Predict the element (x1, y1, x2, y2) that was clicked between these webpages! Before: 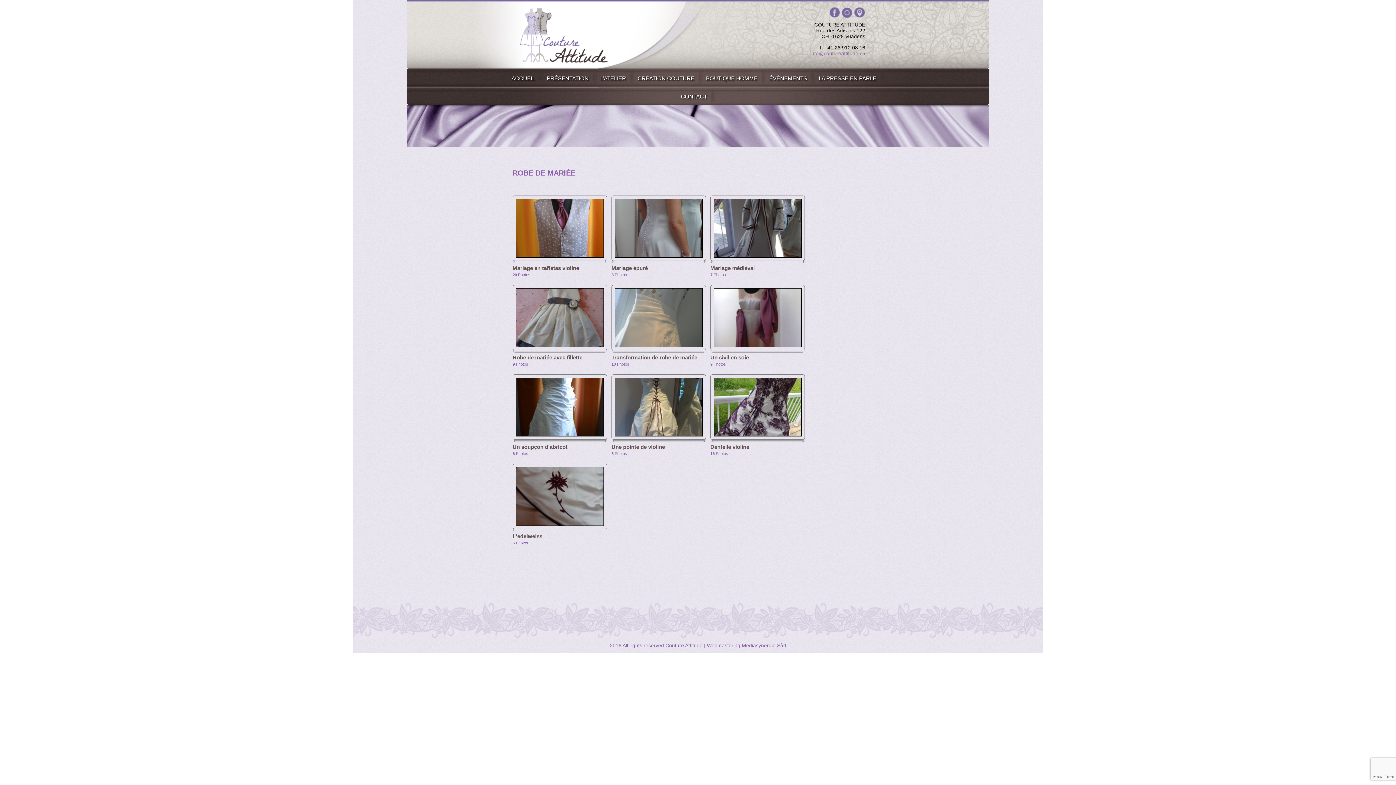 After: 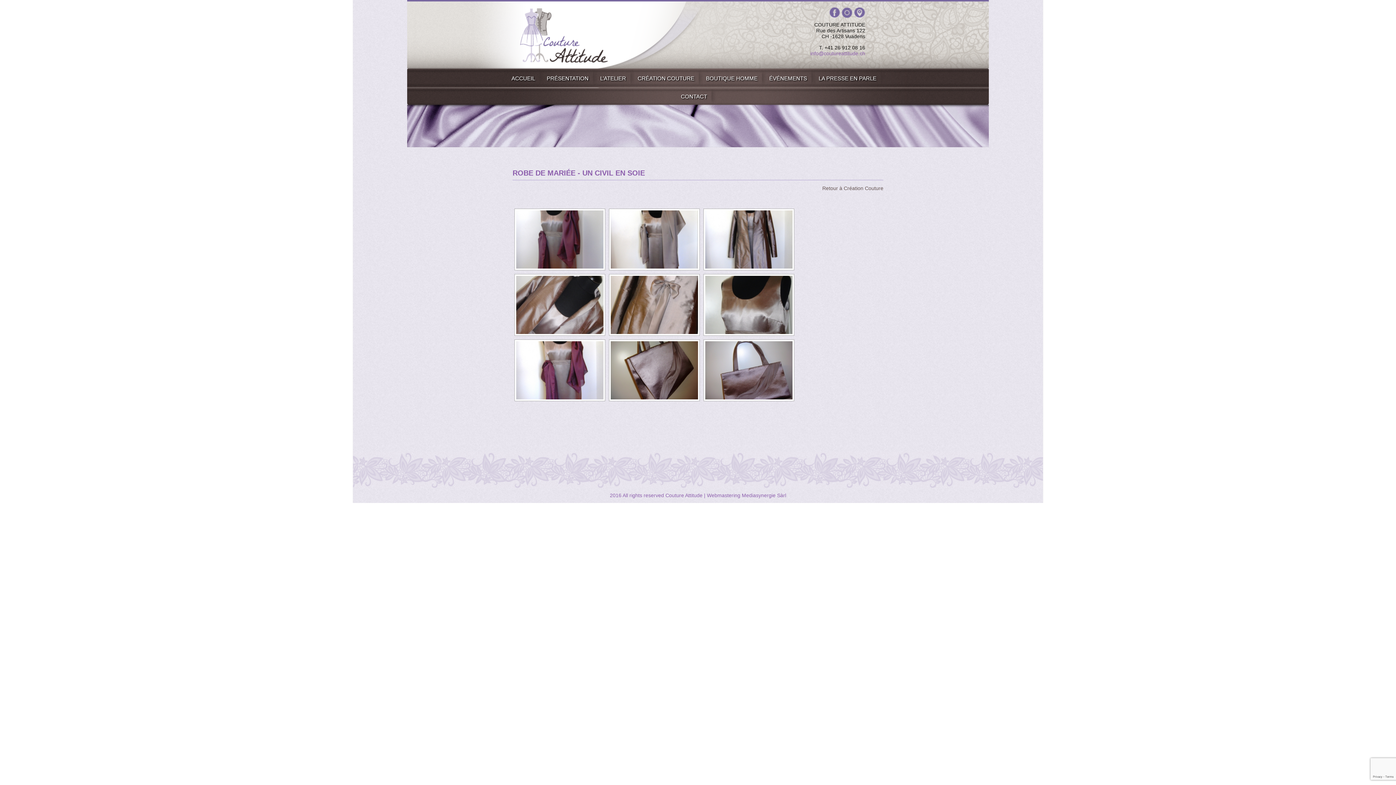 Action: label: Un civil en soie bbox: (710, 354, 805, 361)